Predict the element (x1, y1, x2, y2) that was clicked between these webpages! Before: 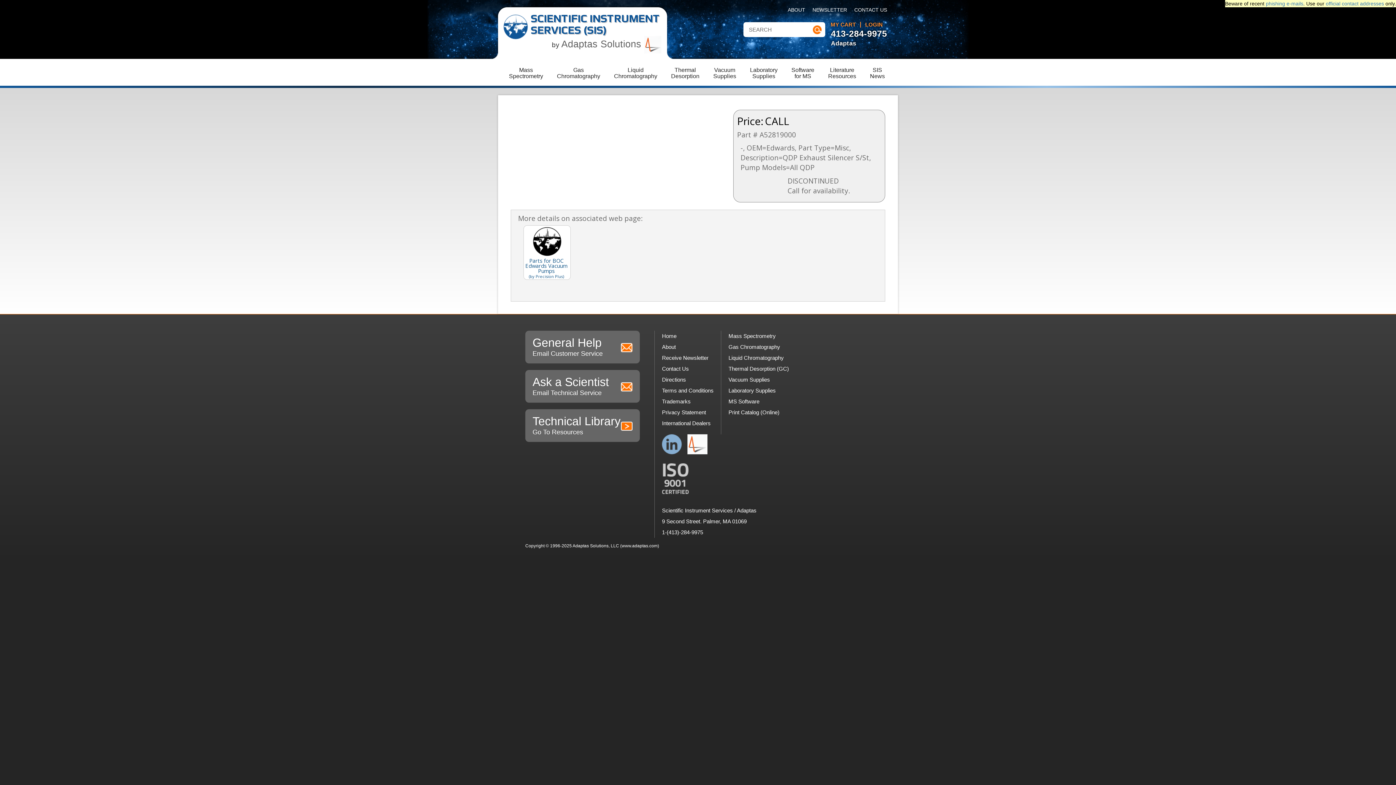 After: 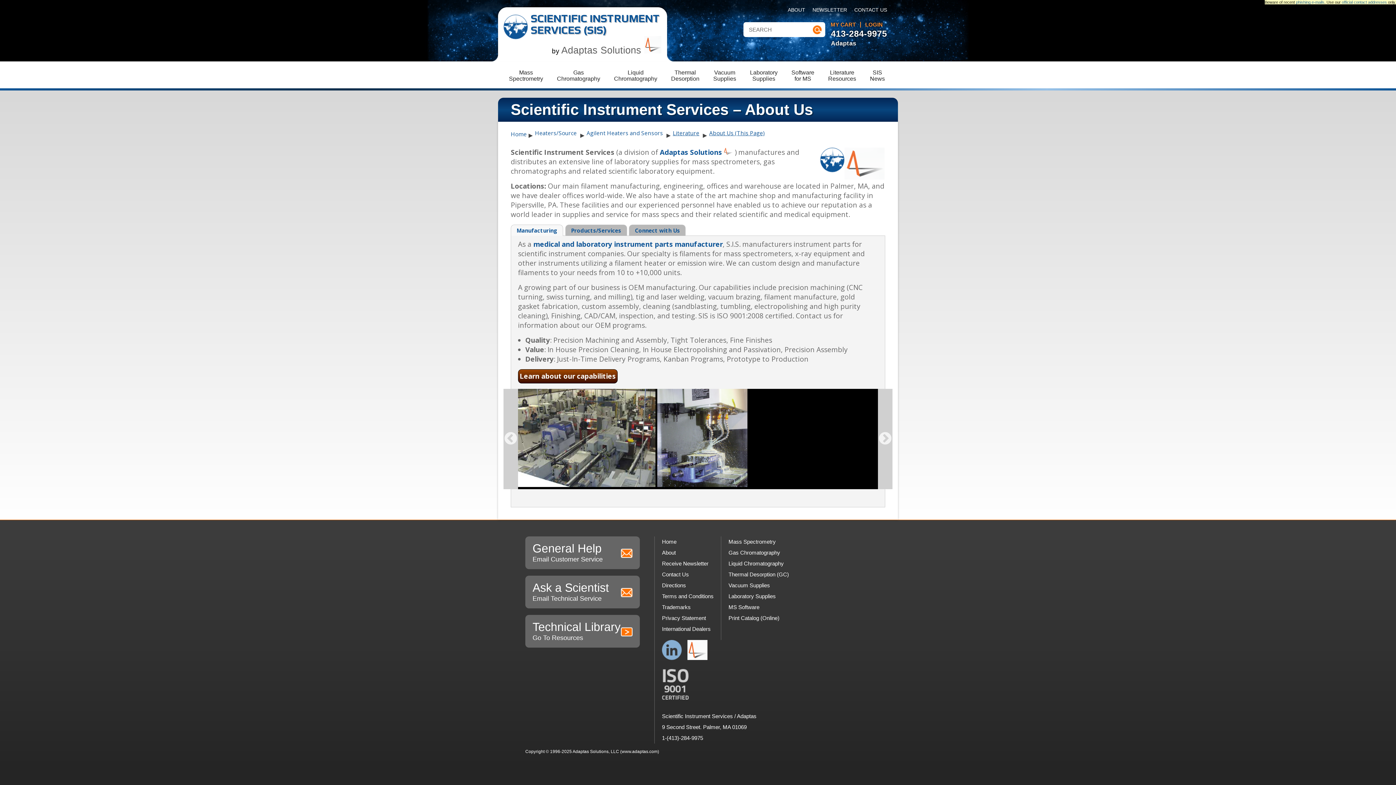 Action: bbox: (788, 7, 805, 16) label: ABOUT